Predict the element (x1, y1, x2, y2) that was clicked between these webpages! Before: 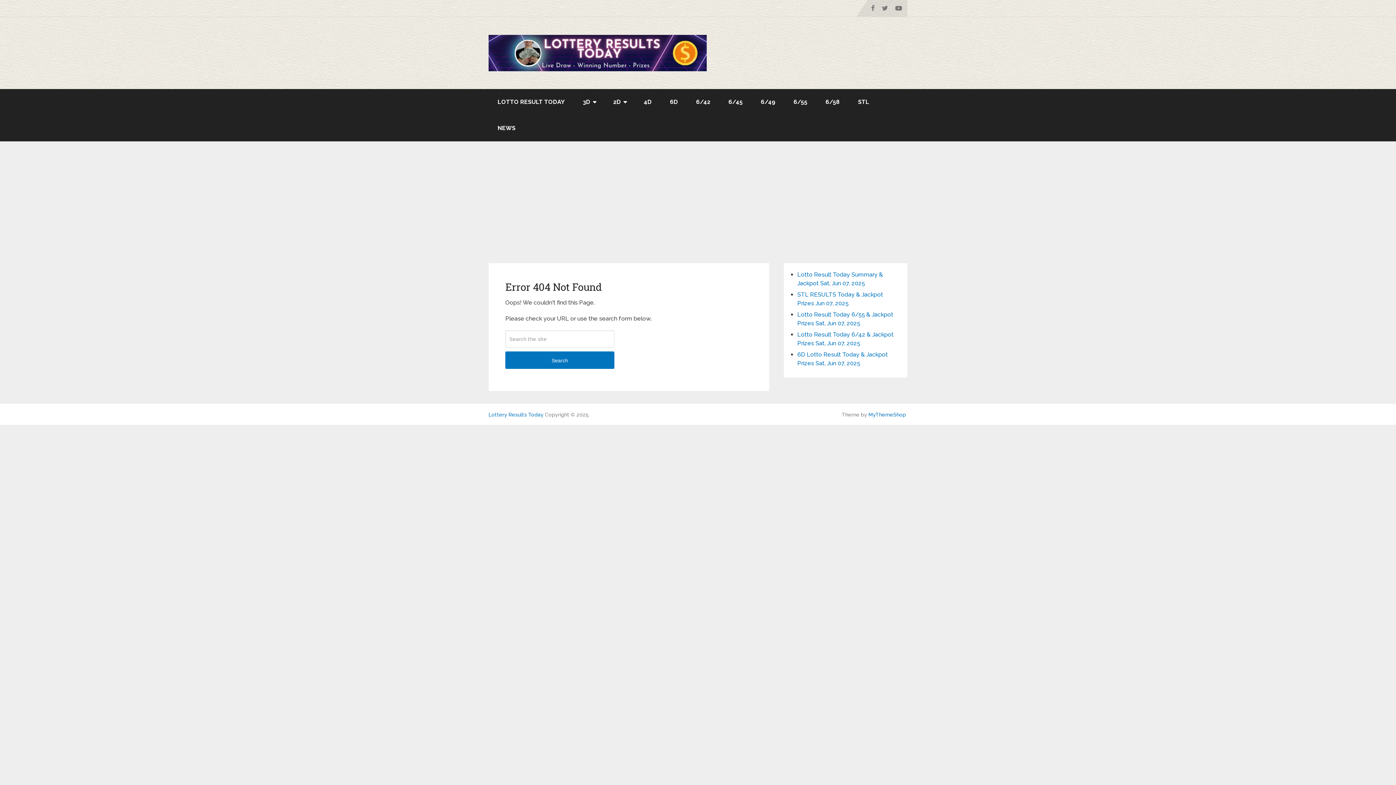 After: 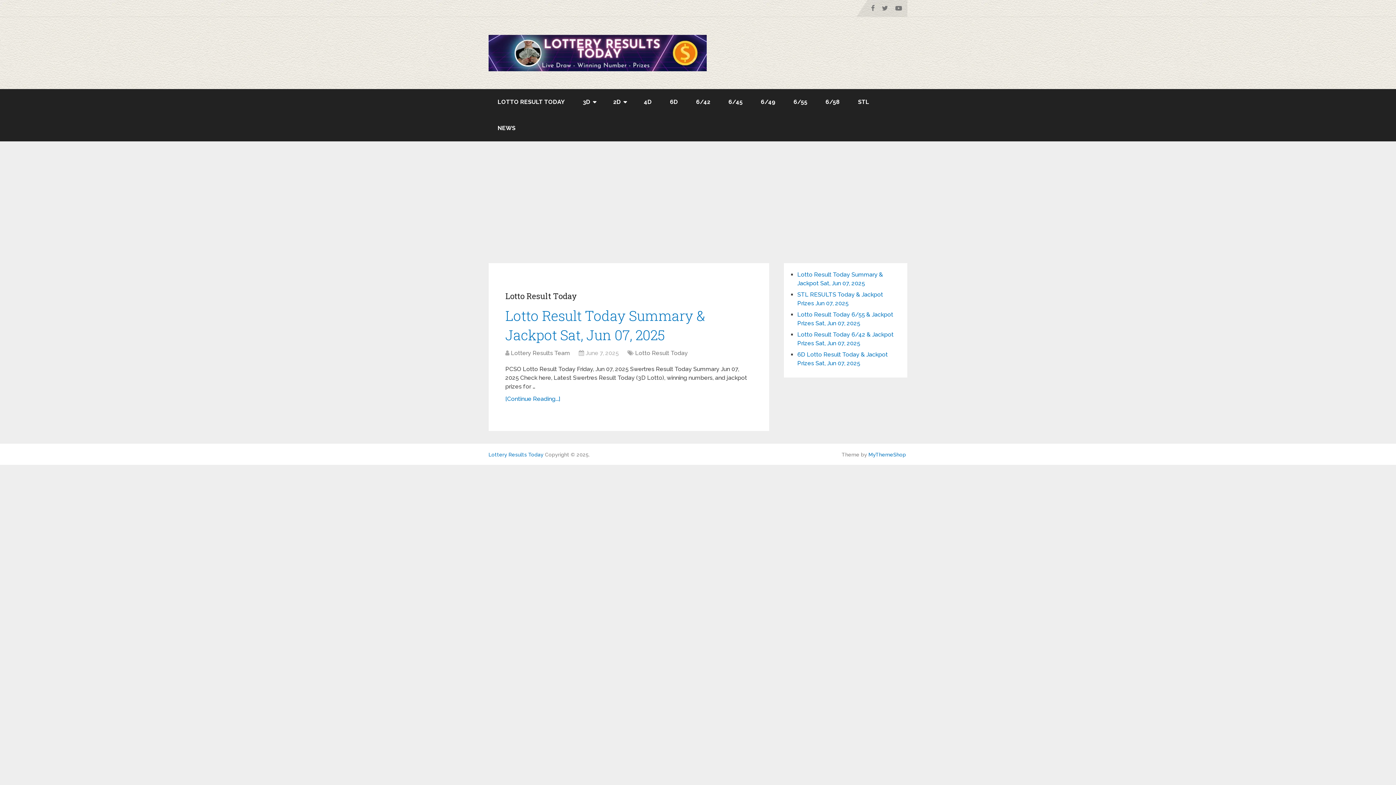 Action: bbox: (488, 34, 706, 71)